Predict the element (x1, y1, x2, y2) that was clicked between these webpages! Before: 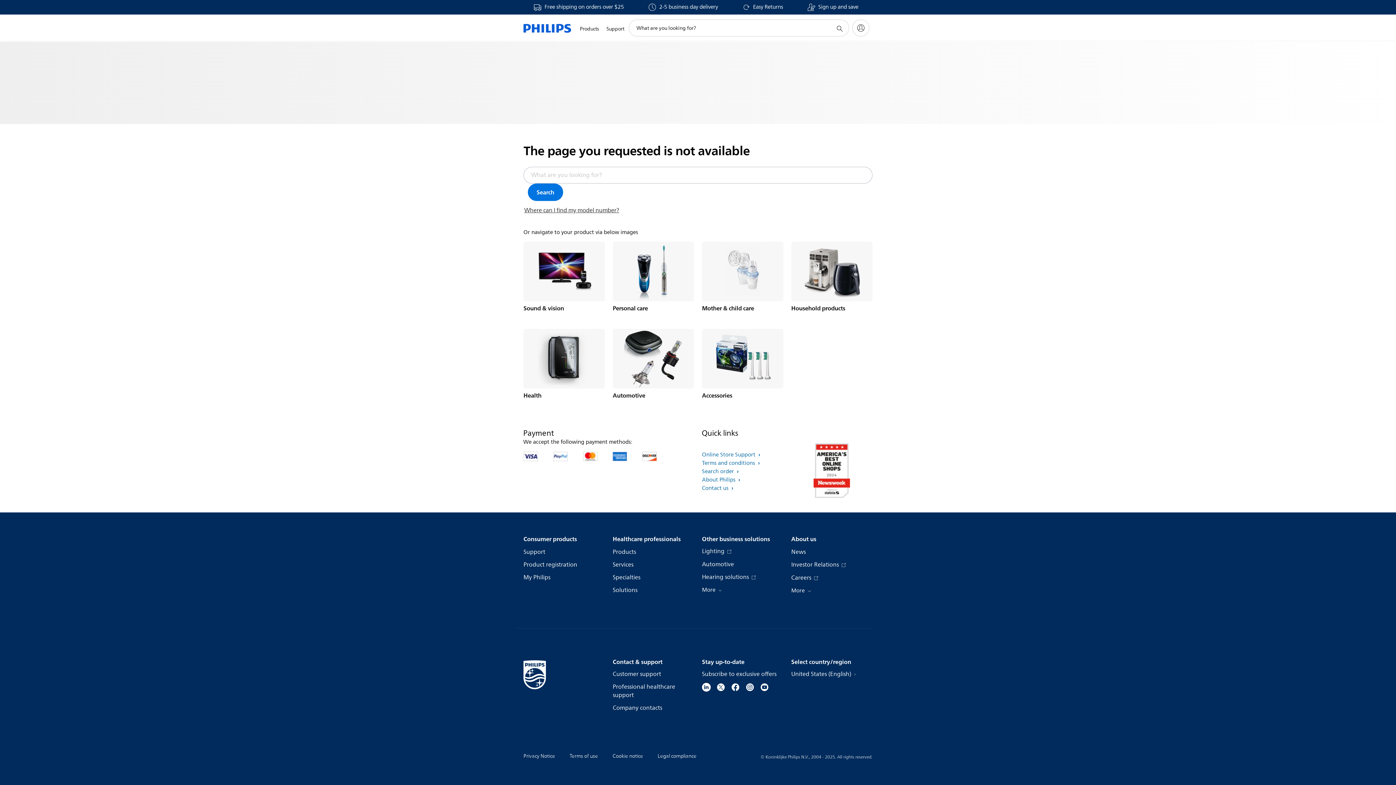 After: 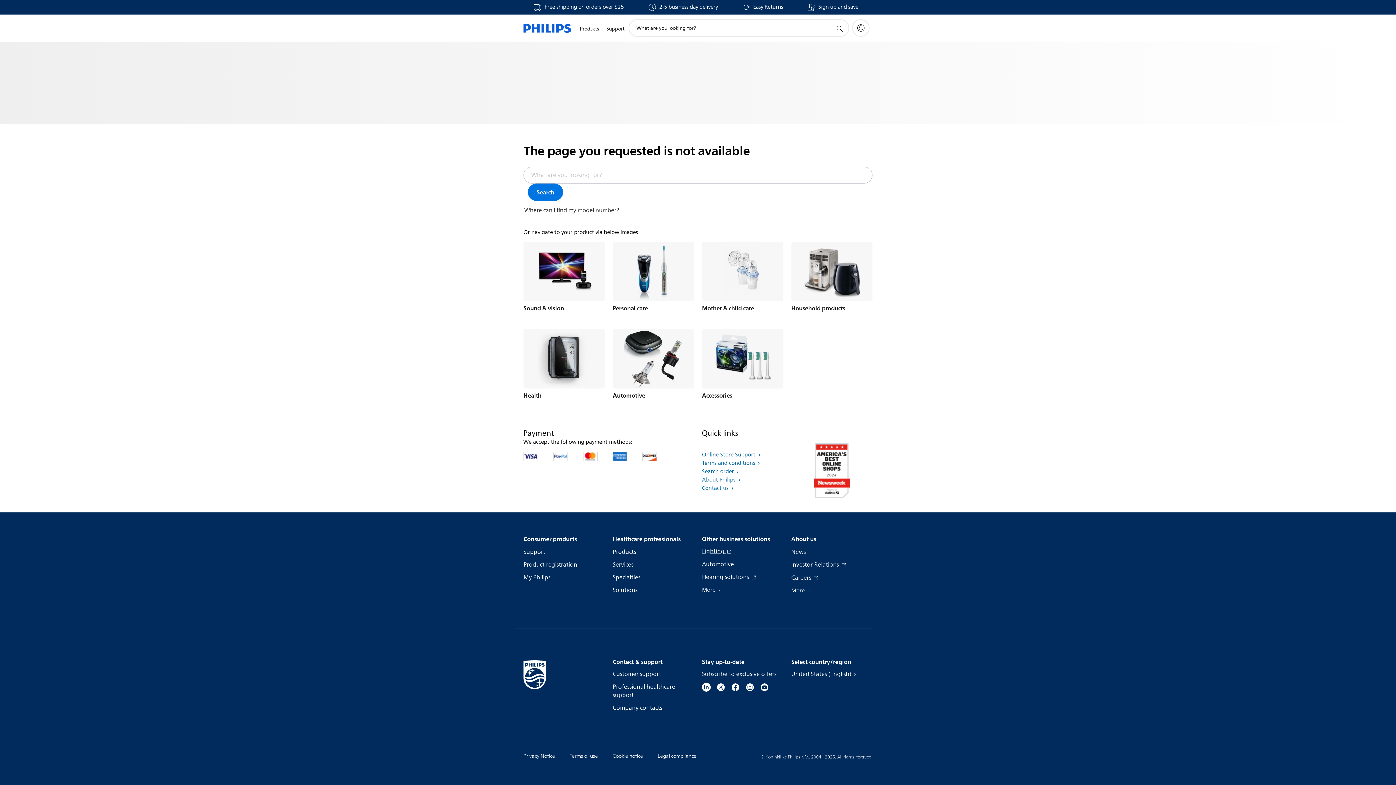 Action: label: Lighting  bbox: (702, 547, 732, 556)